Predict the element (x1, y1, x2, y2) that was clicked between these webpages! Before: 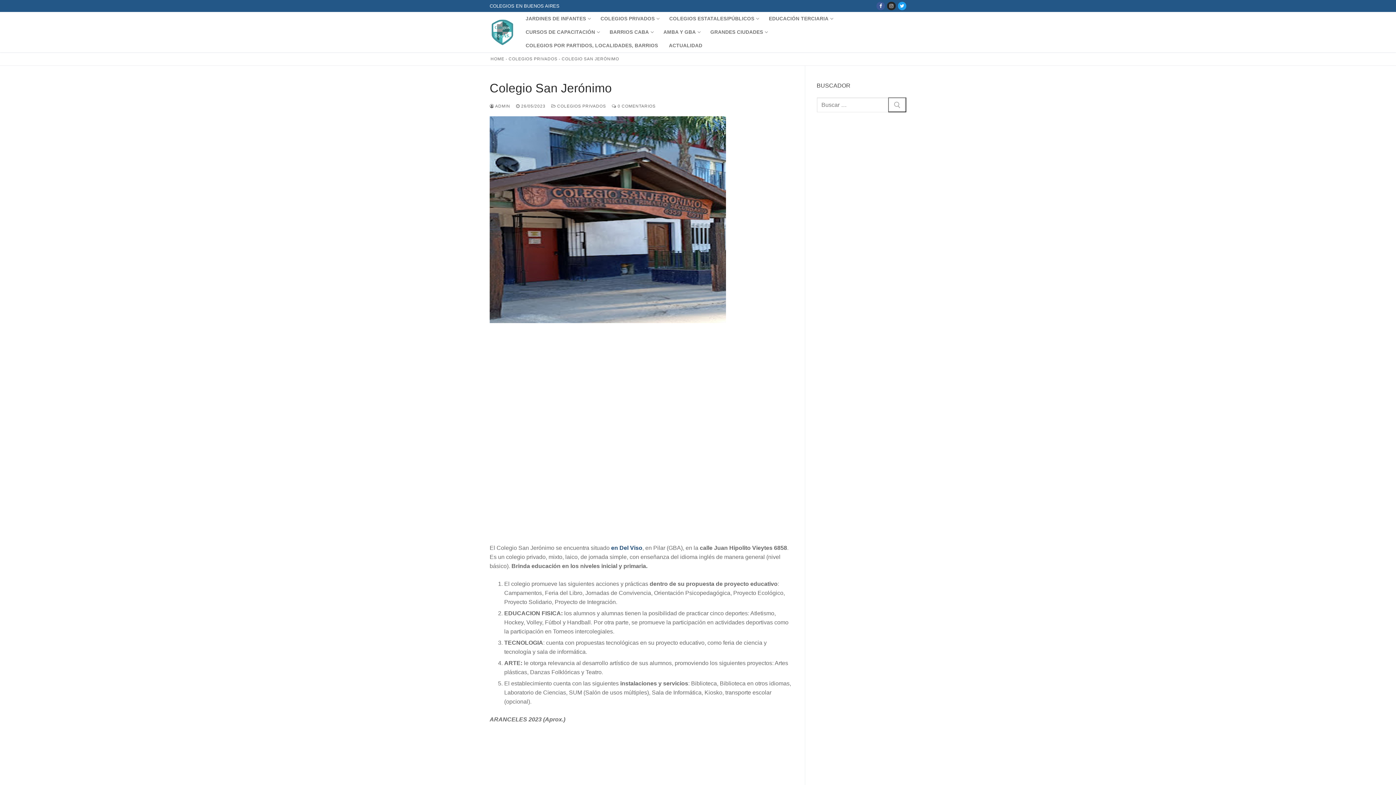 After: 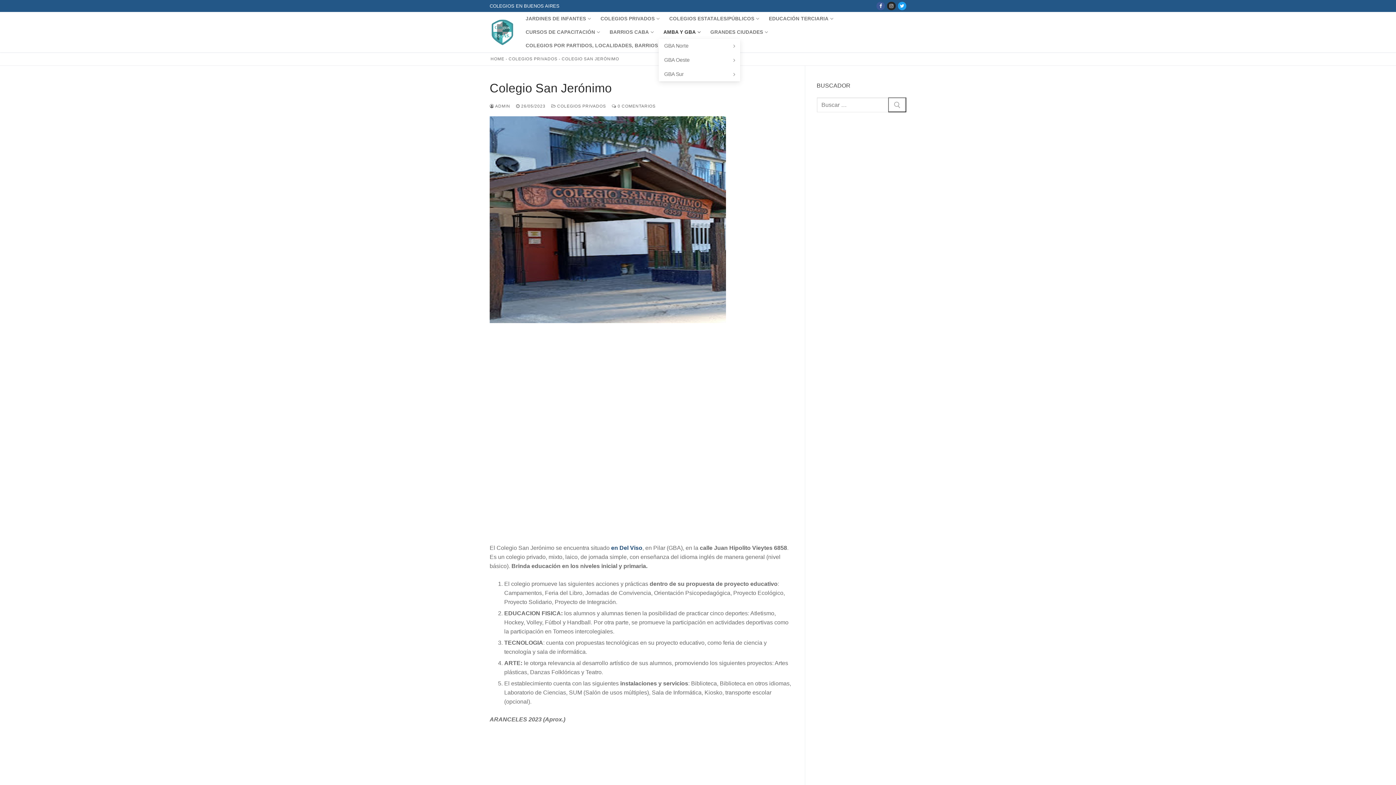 Action: bbox: (658, 25, 704, 38) label: AMBA Y GBA
 